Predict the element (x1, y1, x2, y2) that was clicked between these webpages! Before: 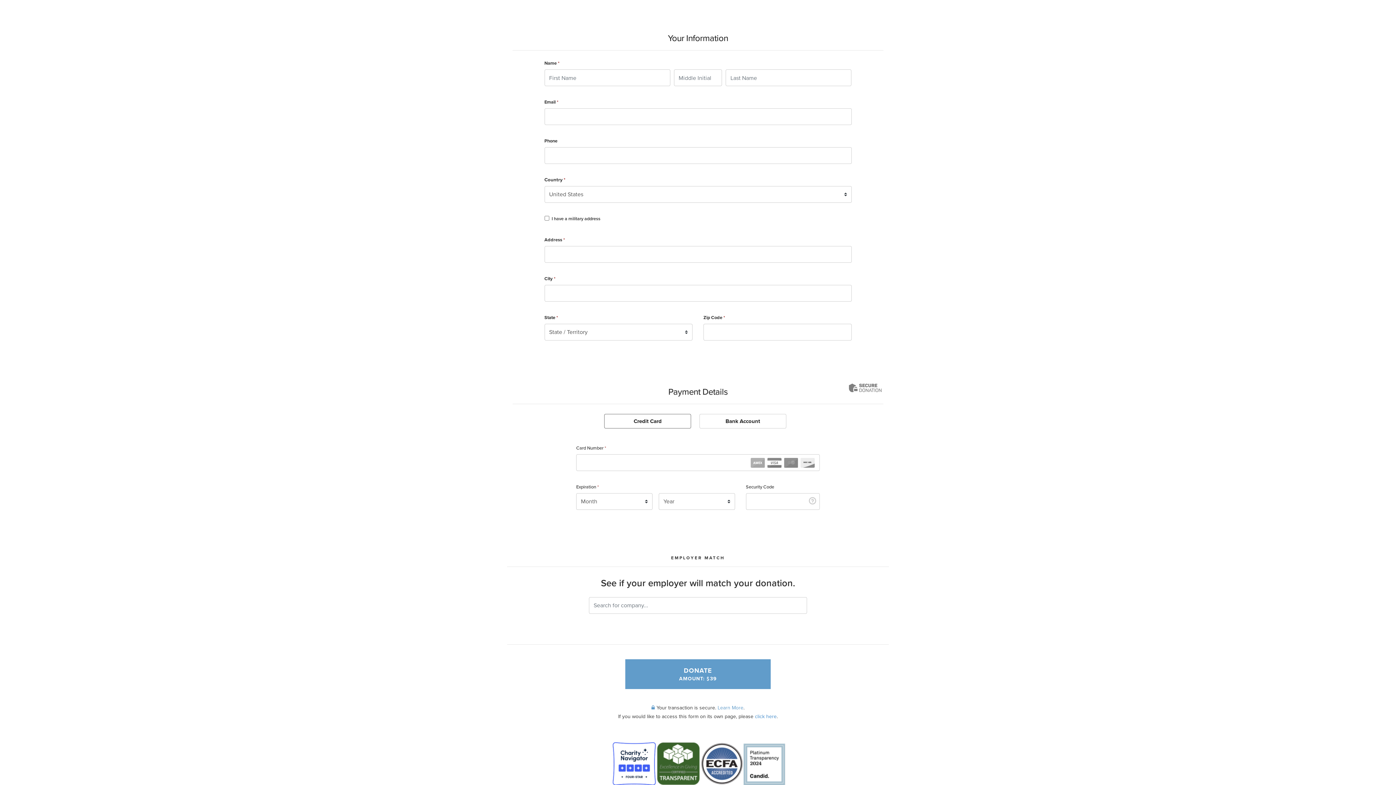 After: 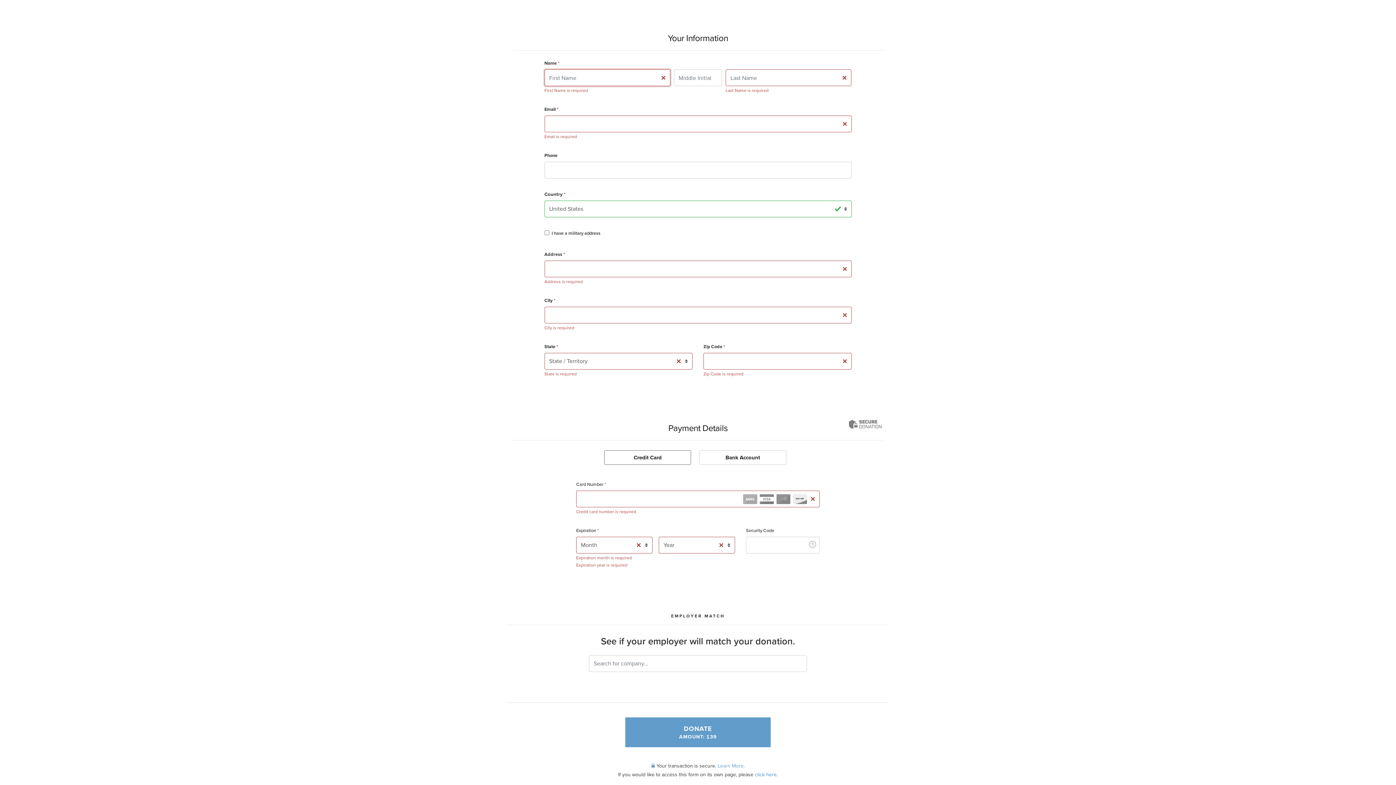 Action: bbox: (625, 659, 770, 689) label: DONATE
AMOUNT: 39